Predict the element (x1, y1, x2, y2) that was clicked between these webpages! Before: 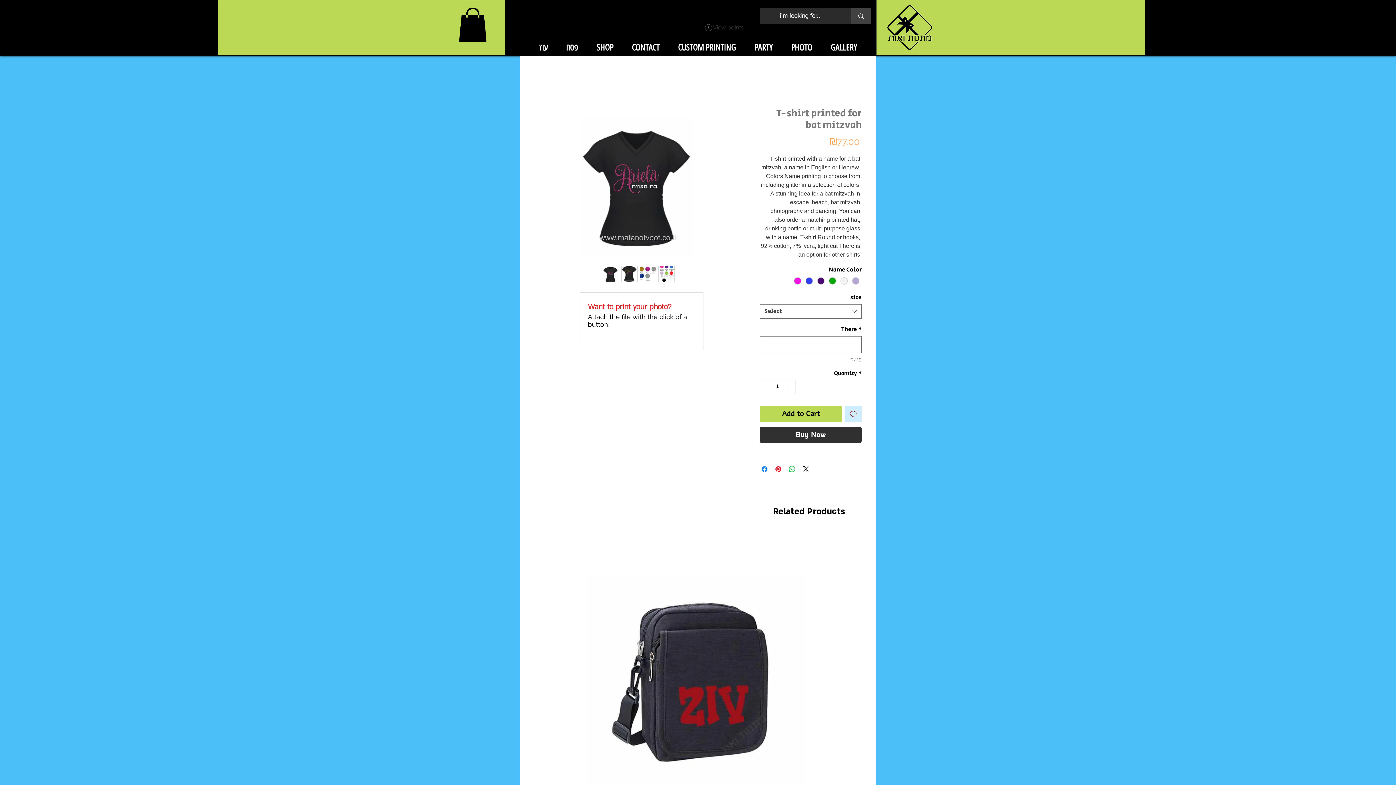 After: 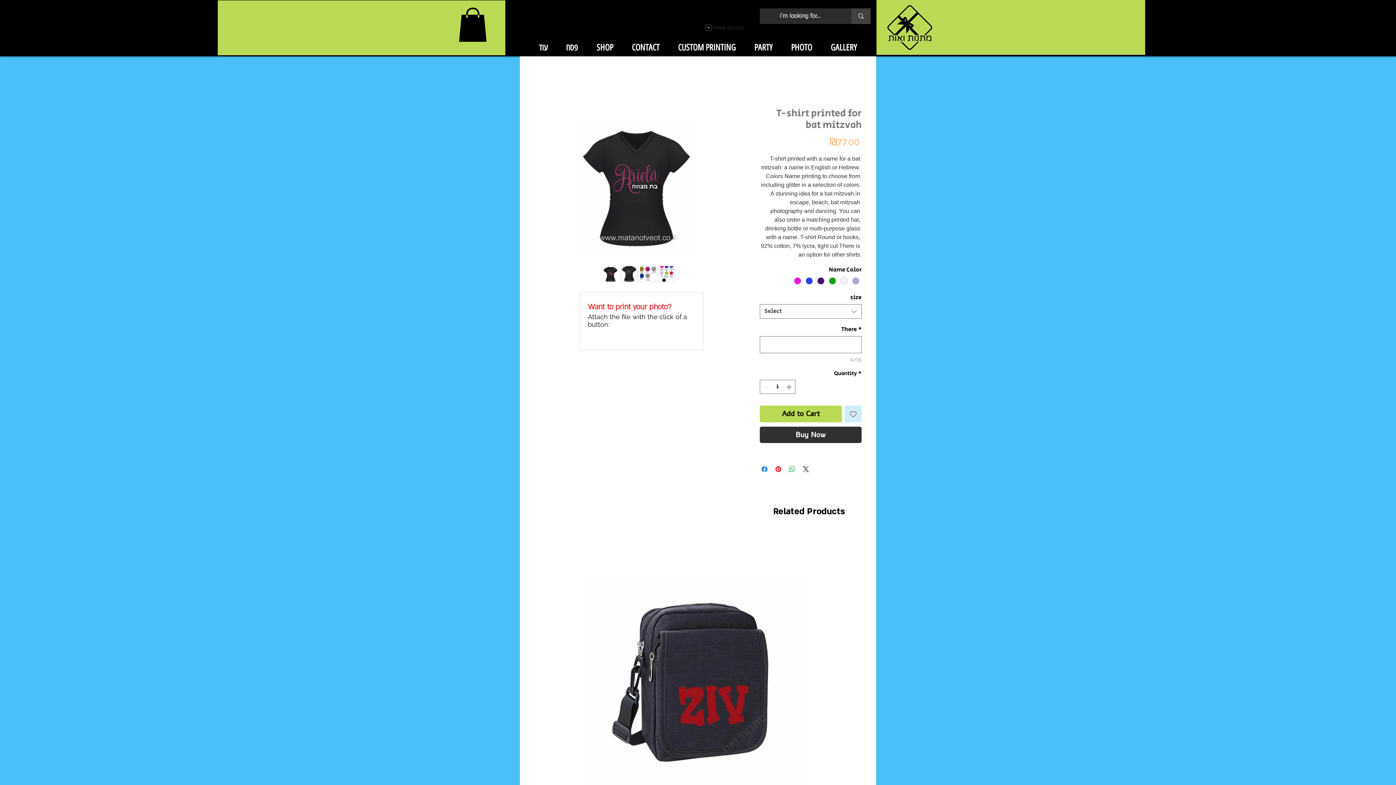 Action: bbox: (640, 265, 656, 282)